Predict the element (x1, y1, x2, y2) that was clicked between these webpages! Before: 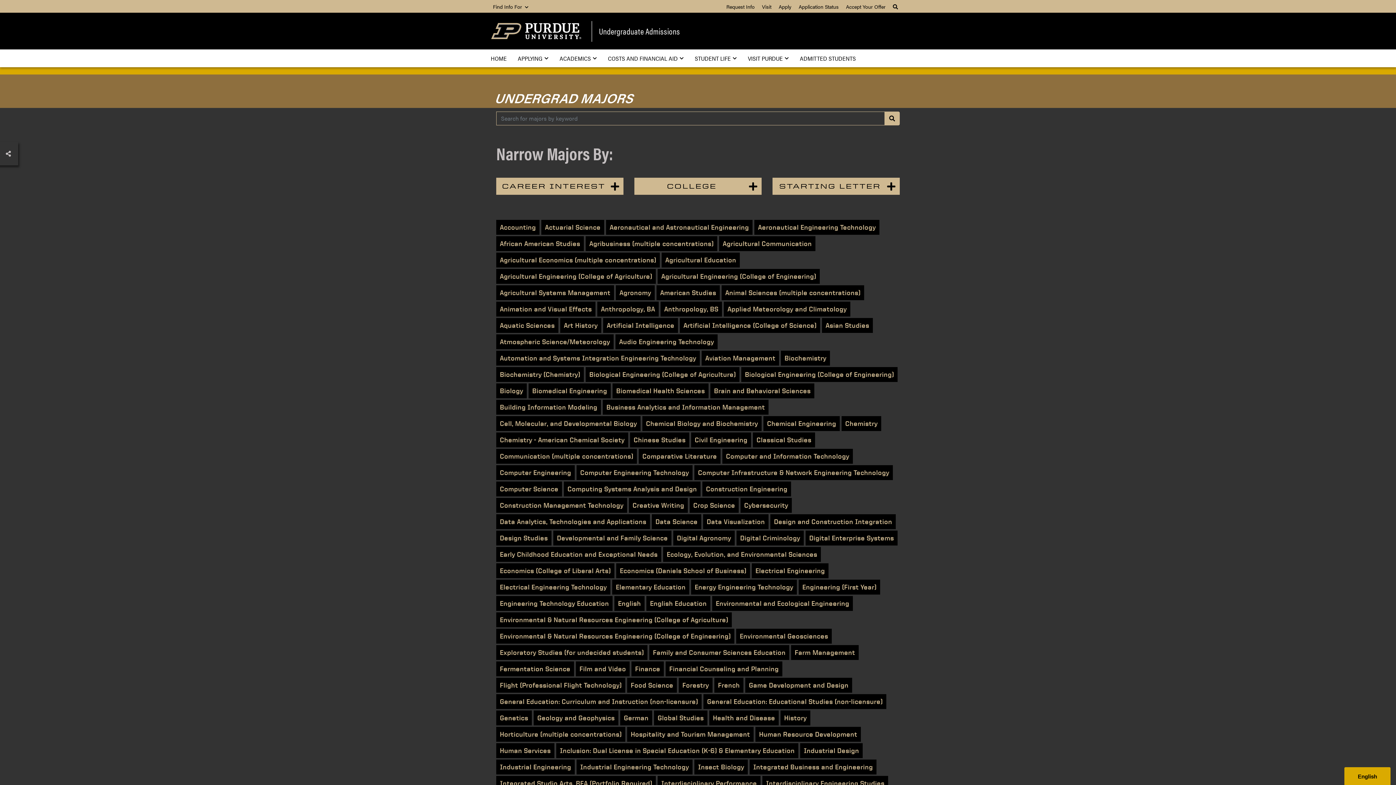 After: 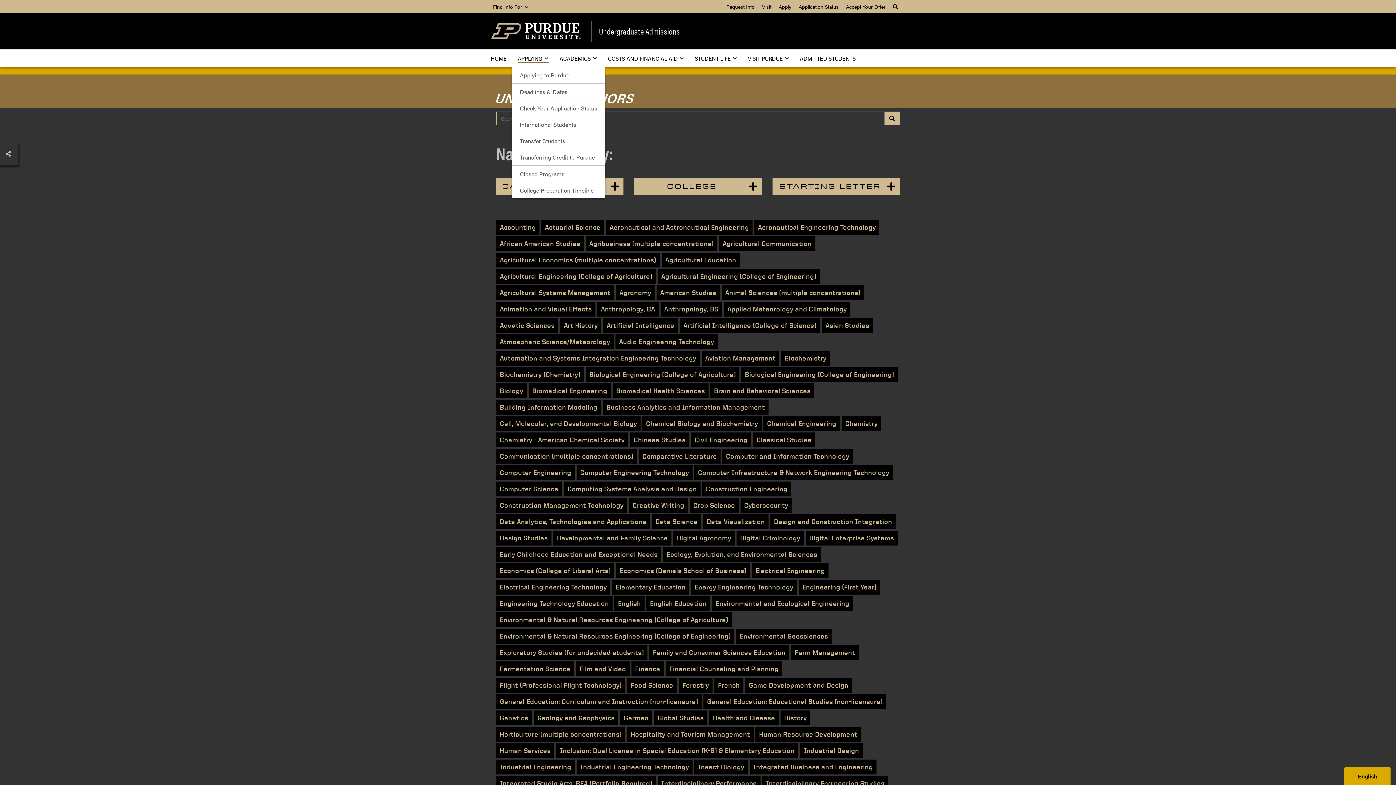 Action: label: APPLYING bbox: (512, 49, 554, 67)